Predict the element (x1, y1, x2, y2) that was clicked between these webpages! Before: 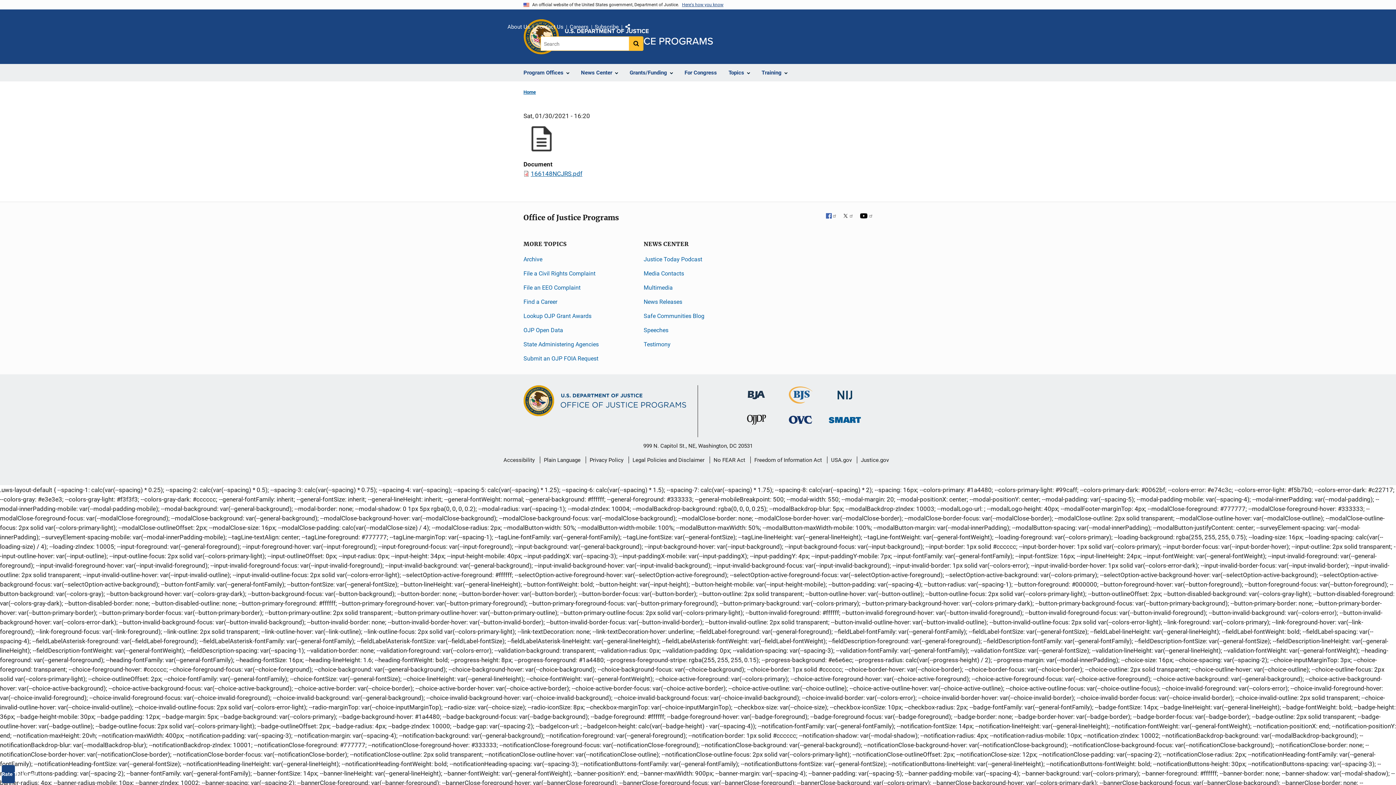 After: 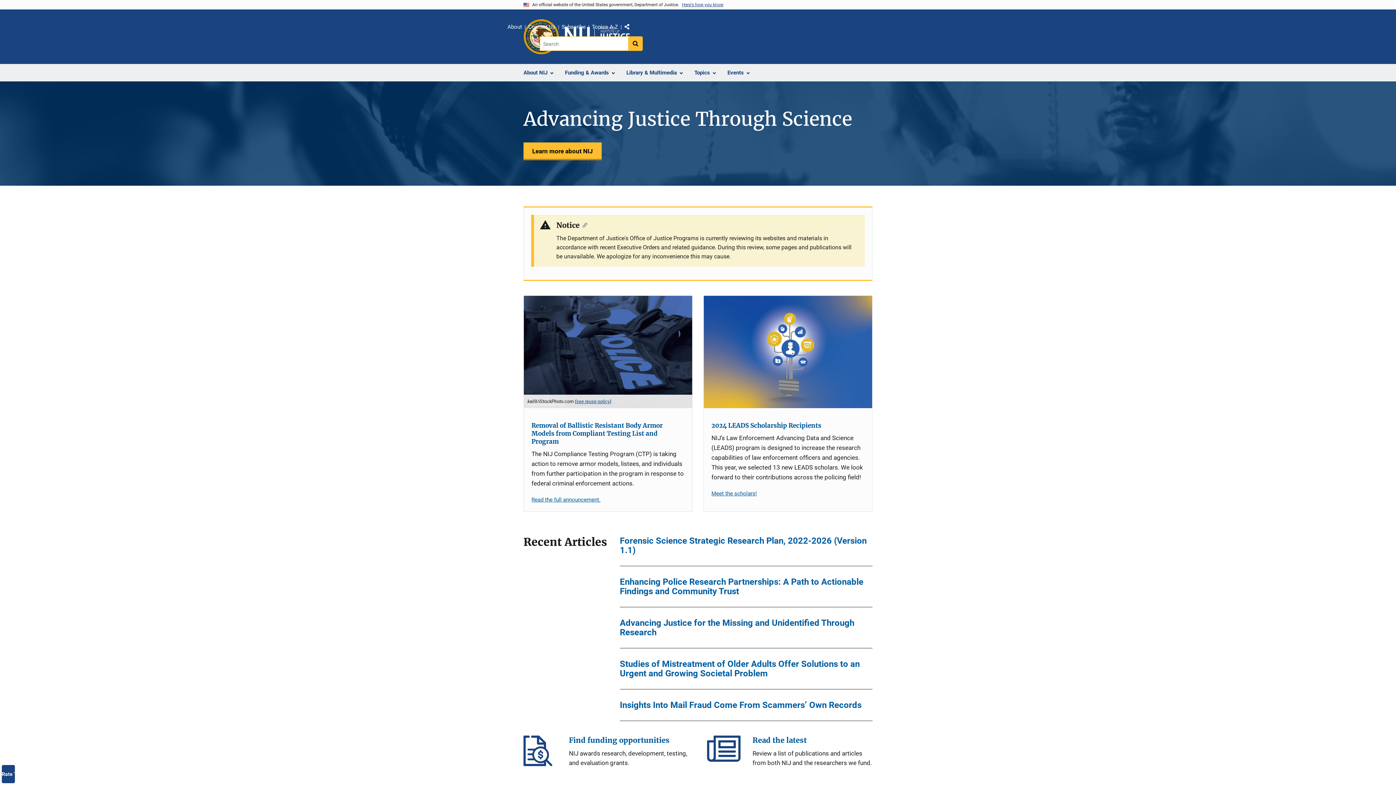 Action: label: National Institute of Justice bbox: (837, 388, 852, 395)